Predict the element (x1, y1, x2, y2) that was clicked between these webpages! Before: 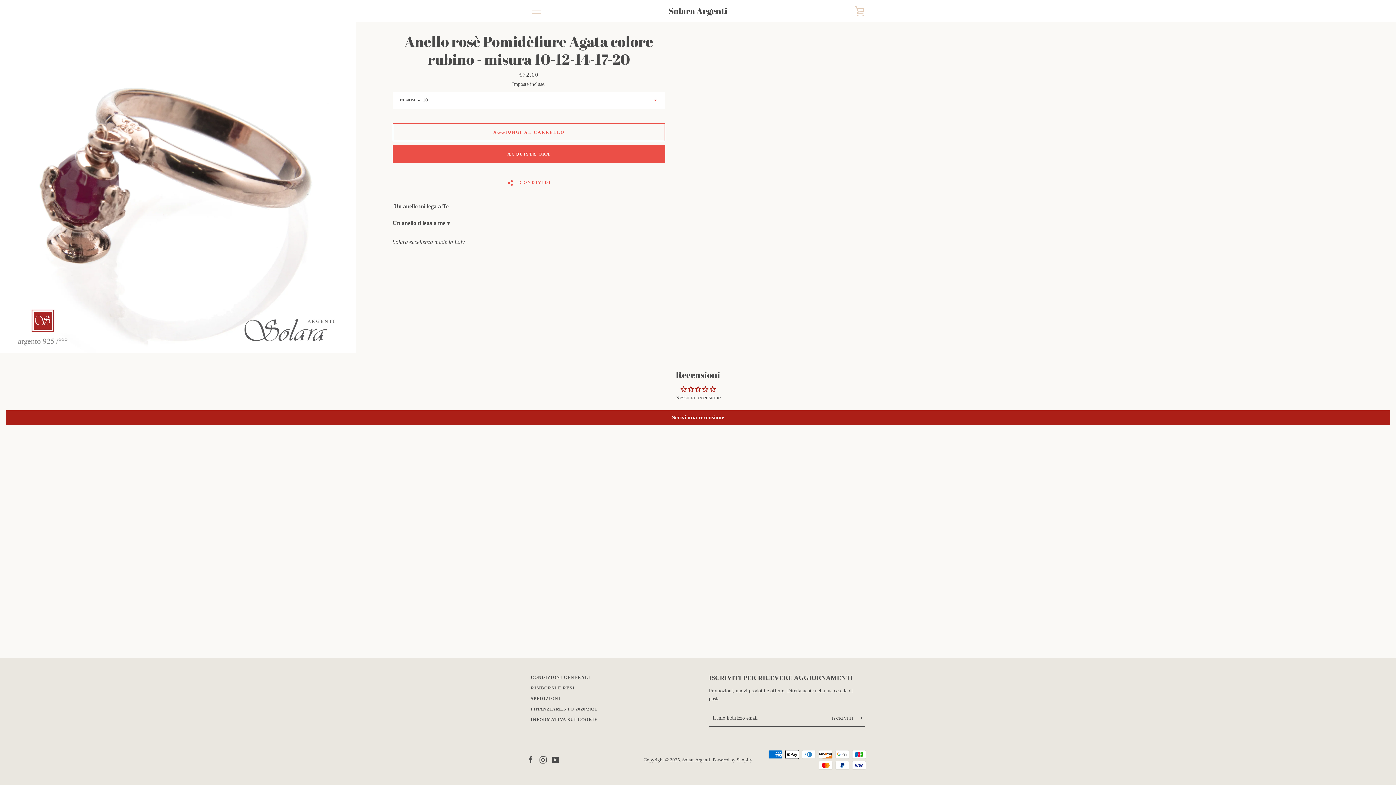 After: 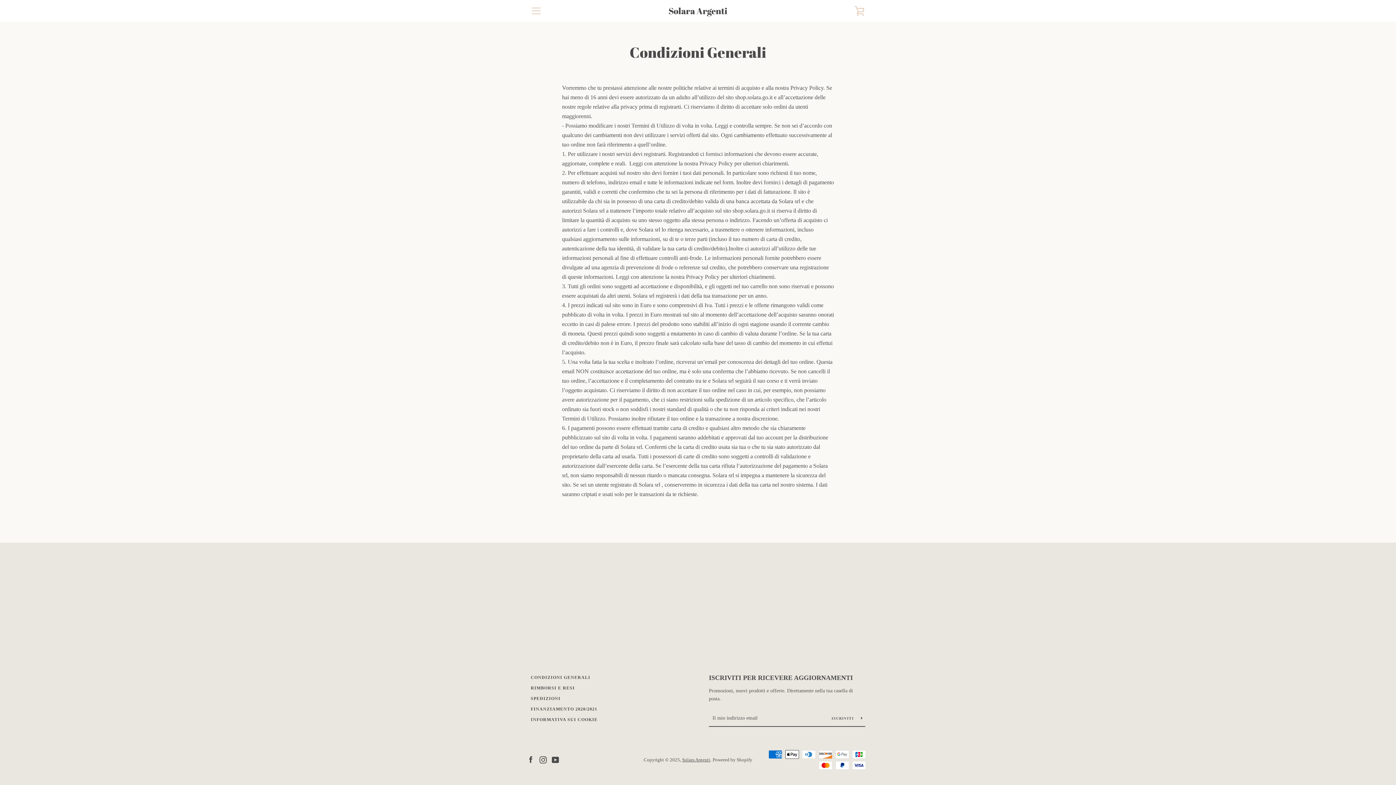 Action: label: CONDIZIONI GENERALI bbox: (530, 675, 590, 680)